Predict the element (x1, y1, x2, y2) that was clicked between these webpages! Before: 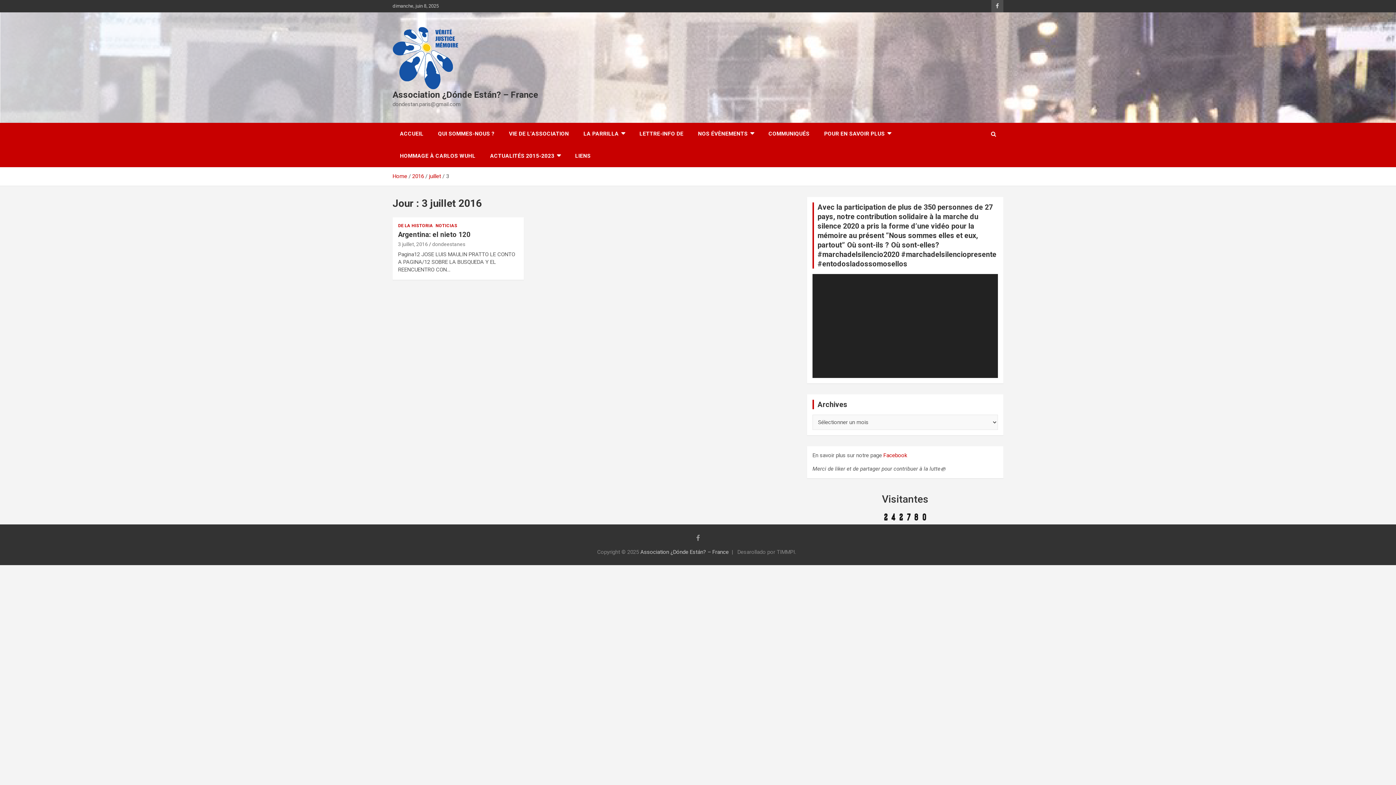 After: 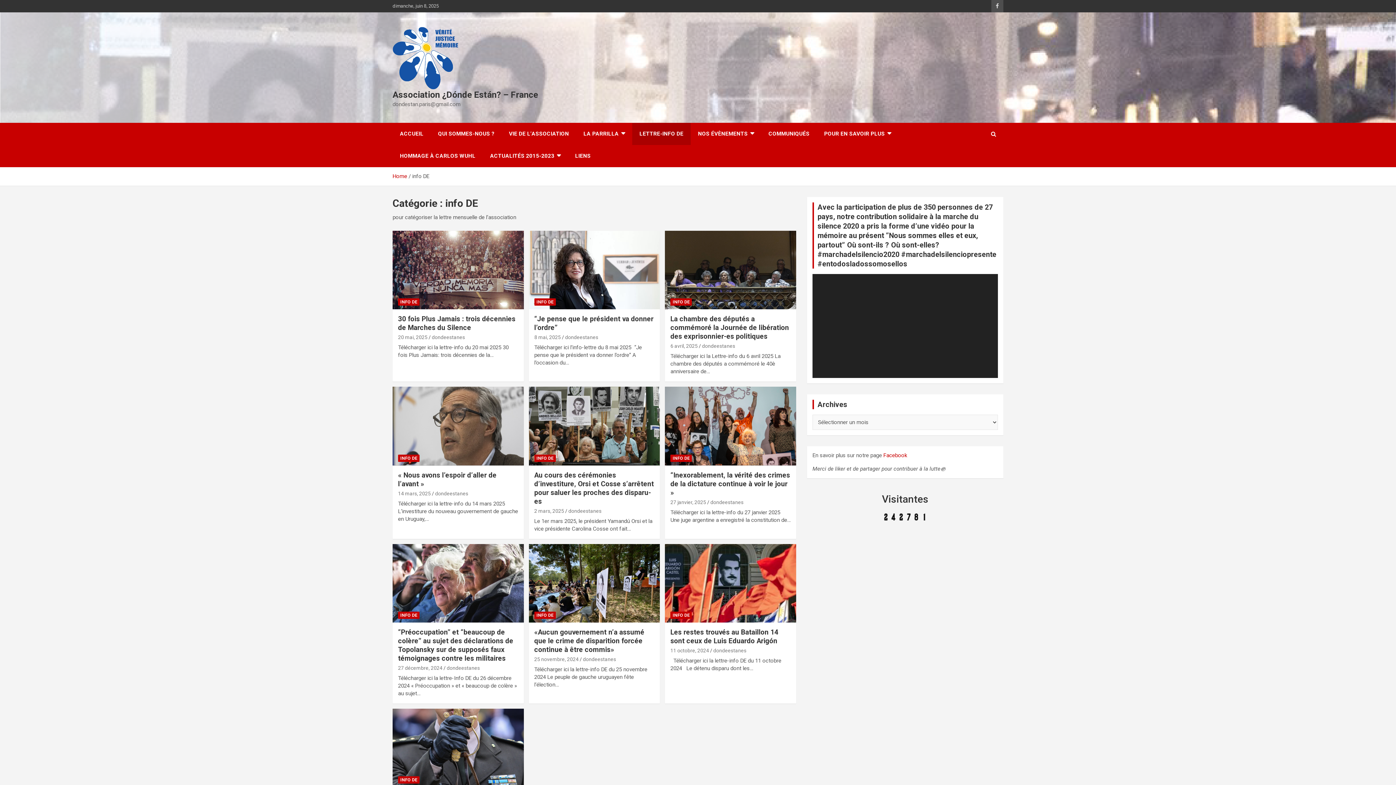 Action: label: LETTRE-INFO DE bbox: (632, 122, 690, 145)